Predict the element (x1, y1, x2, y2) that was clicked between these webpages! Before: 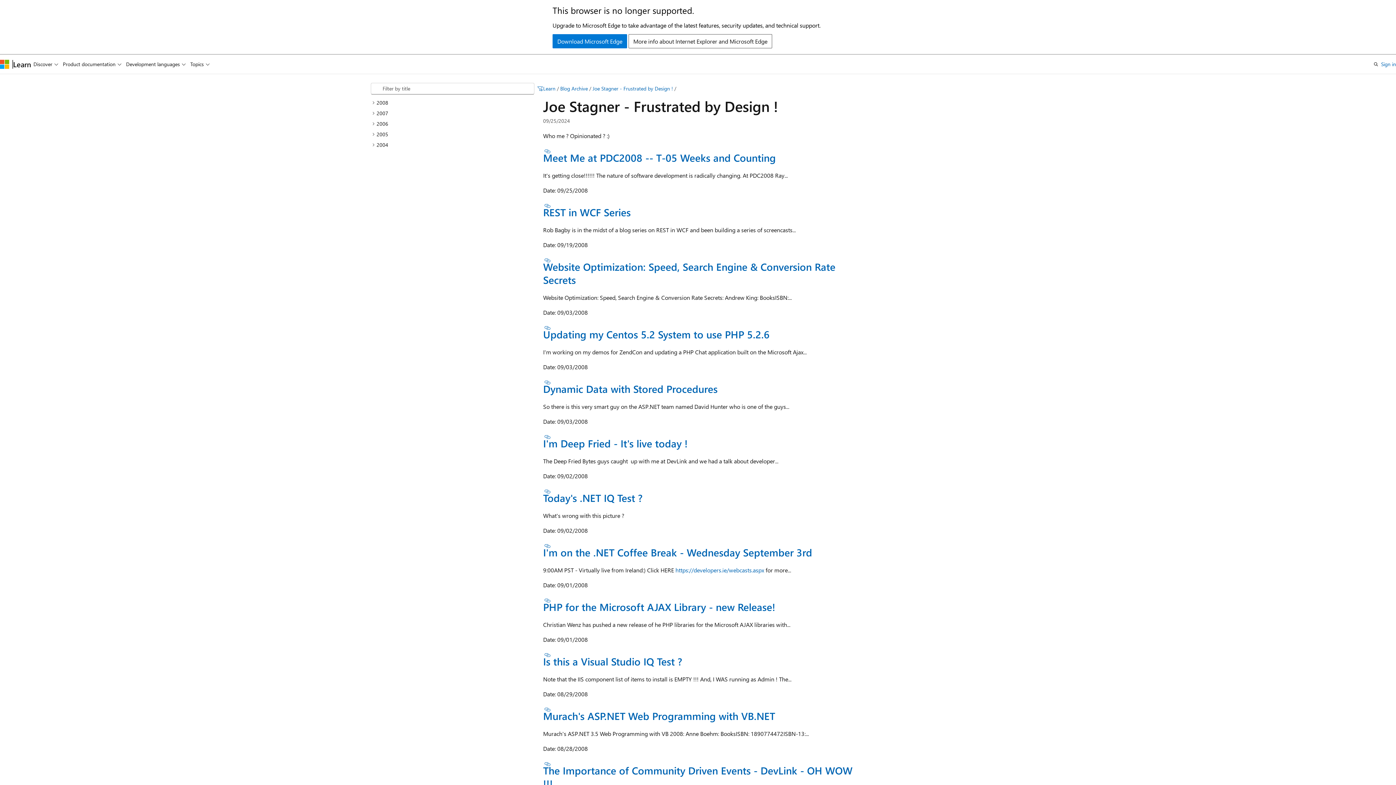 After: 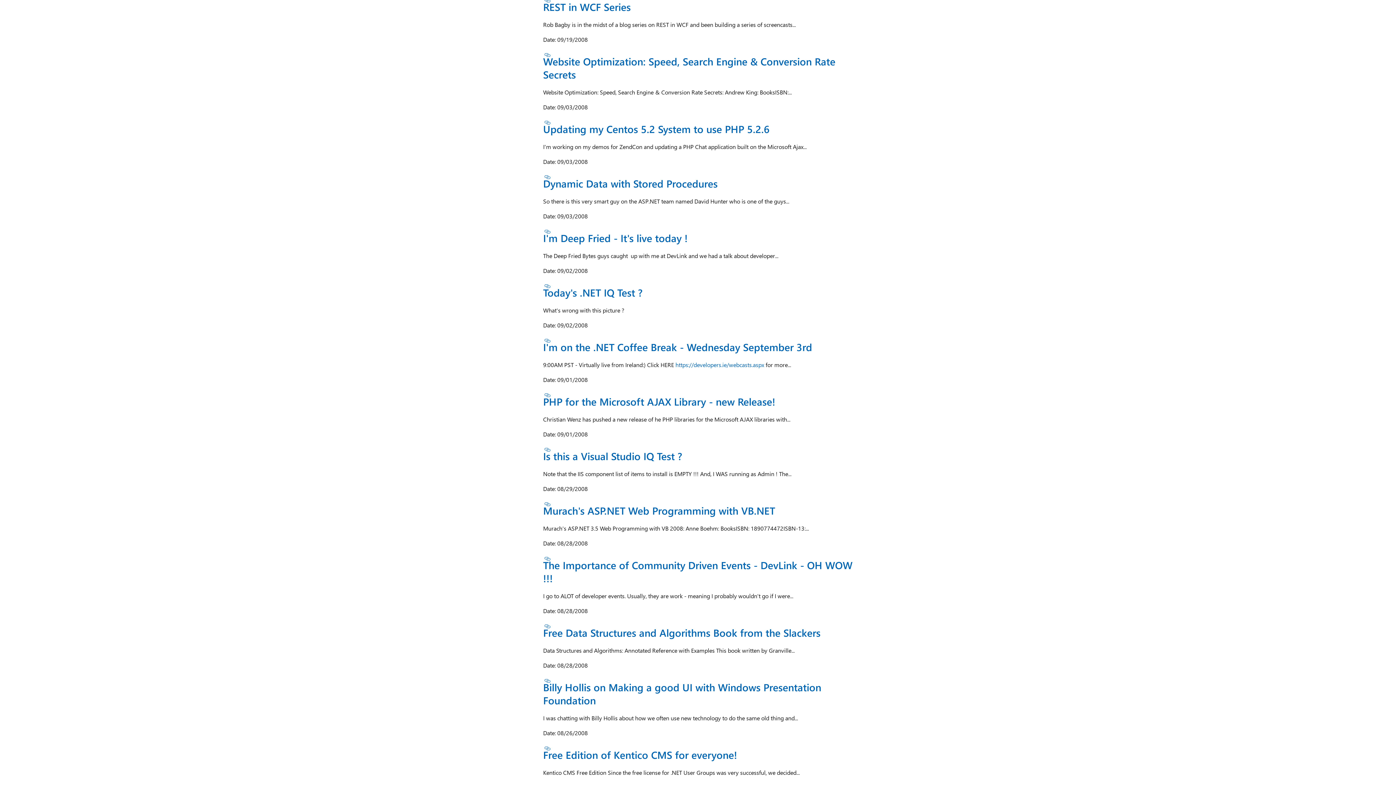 Action: bbox: (543, 202, 552, 208) label: Section titled: REST in WCF Series